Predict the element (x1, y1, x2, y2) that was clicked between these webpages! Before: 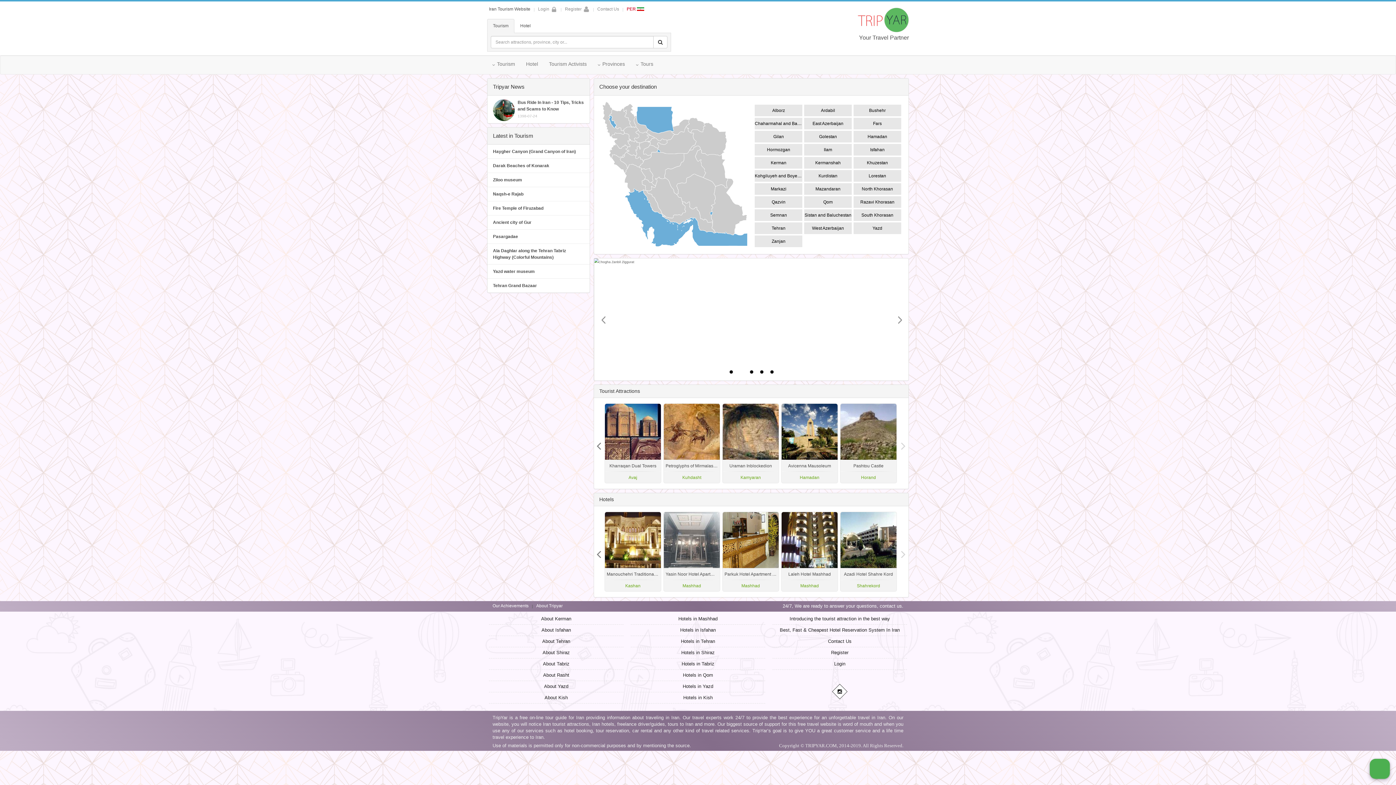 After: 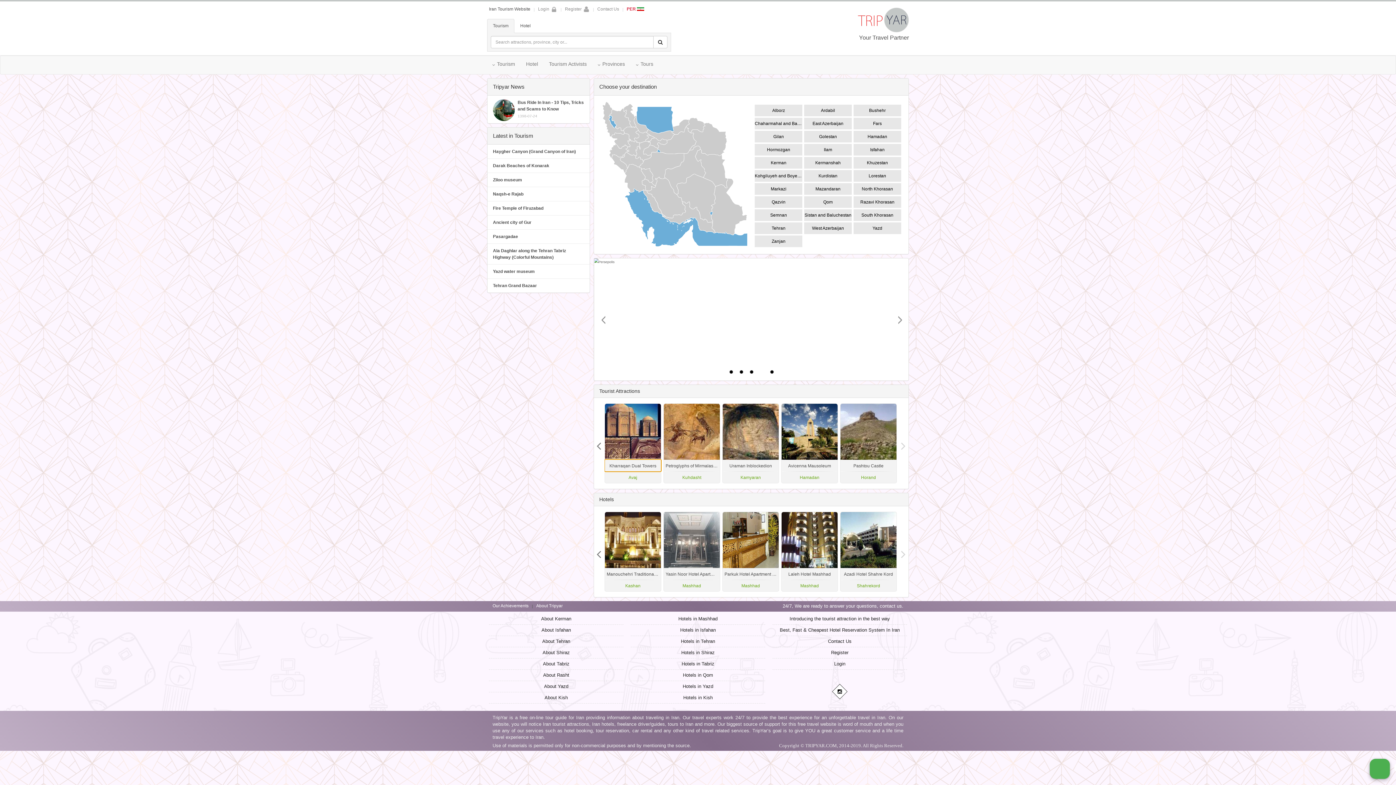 Action: bbox: (605, 459, 661, 471) label: Kharraqan Dual Towers